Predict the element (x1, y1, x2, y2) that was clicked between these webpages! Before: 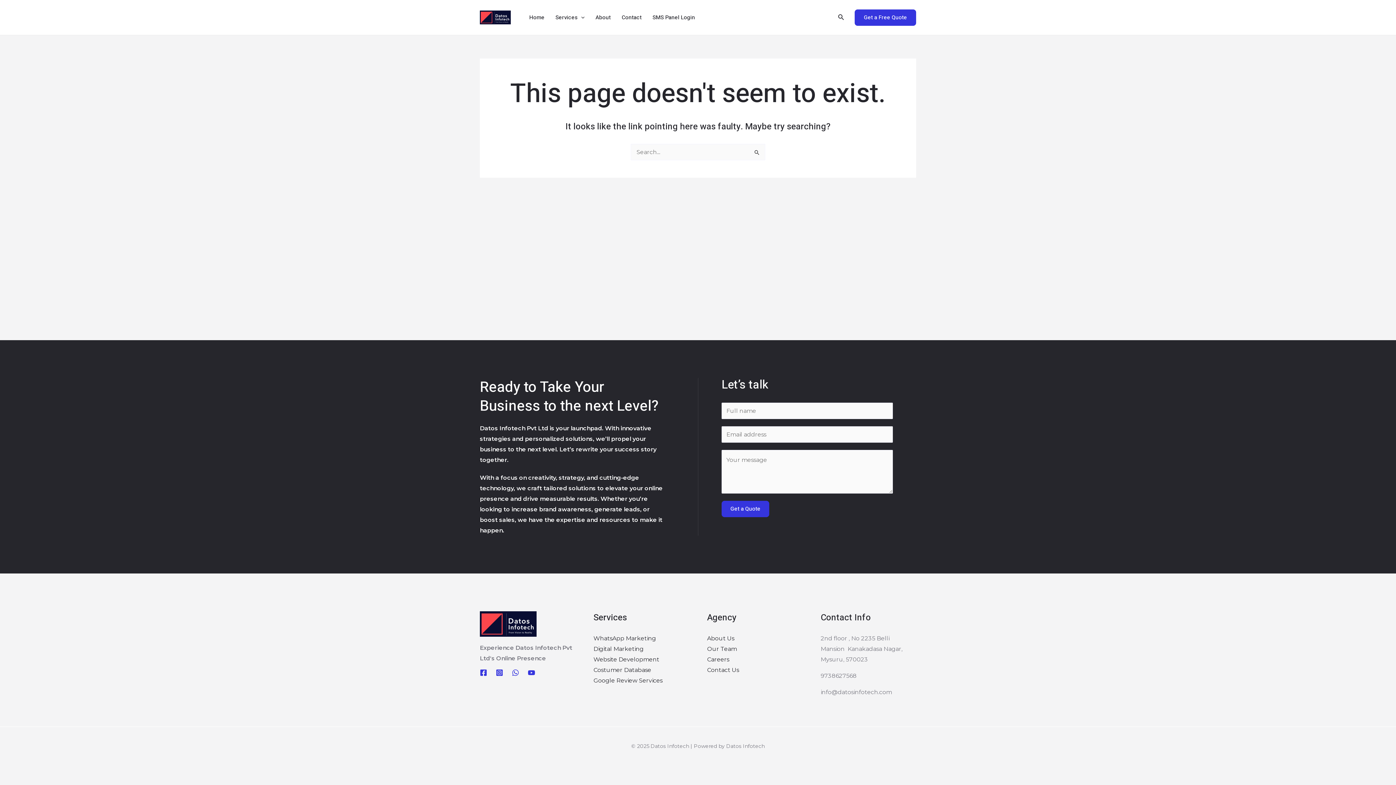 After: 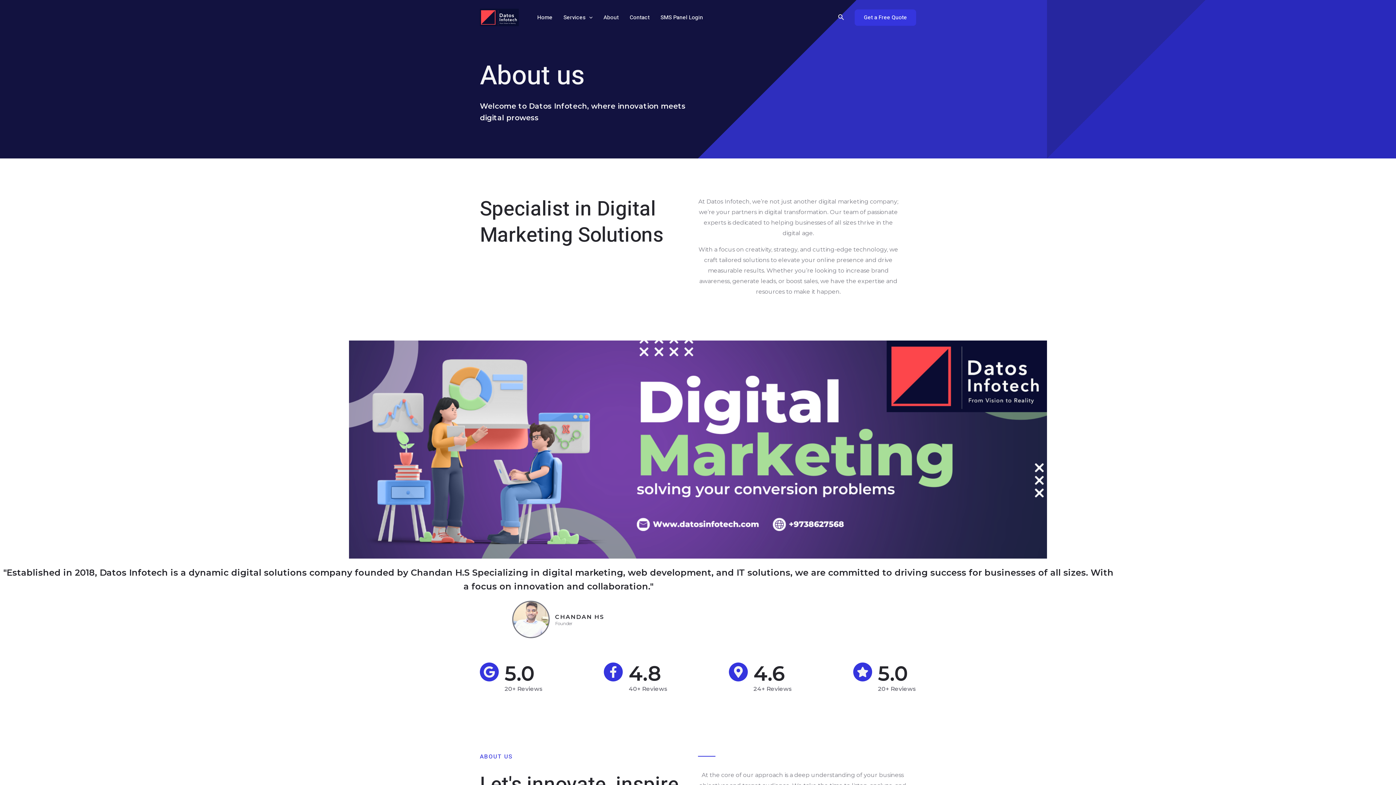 Action: bbox: (590, 0, 616, 34) label: About